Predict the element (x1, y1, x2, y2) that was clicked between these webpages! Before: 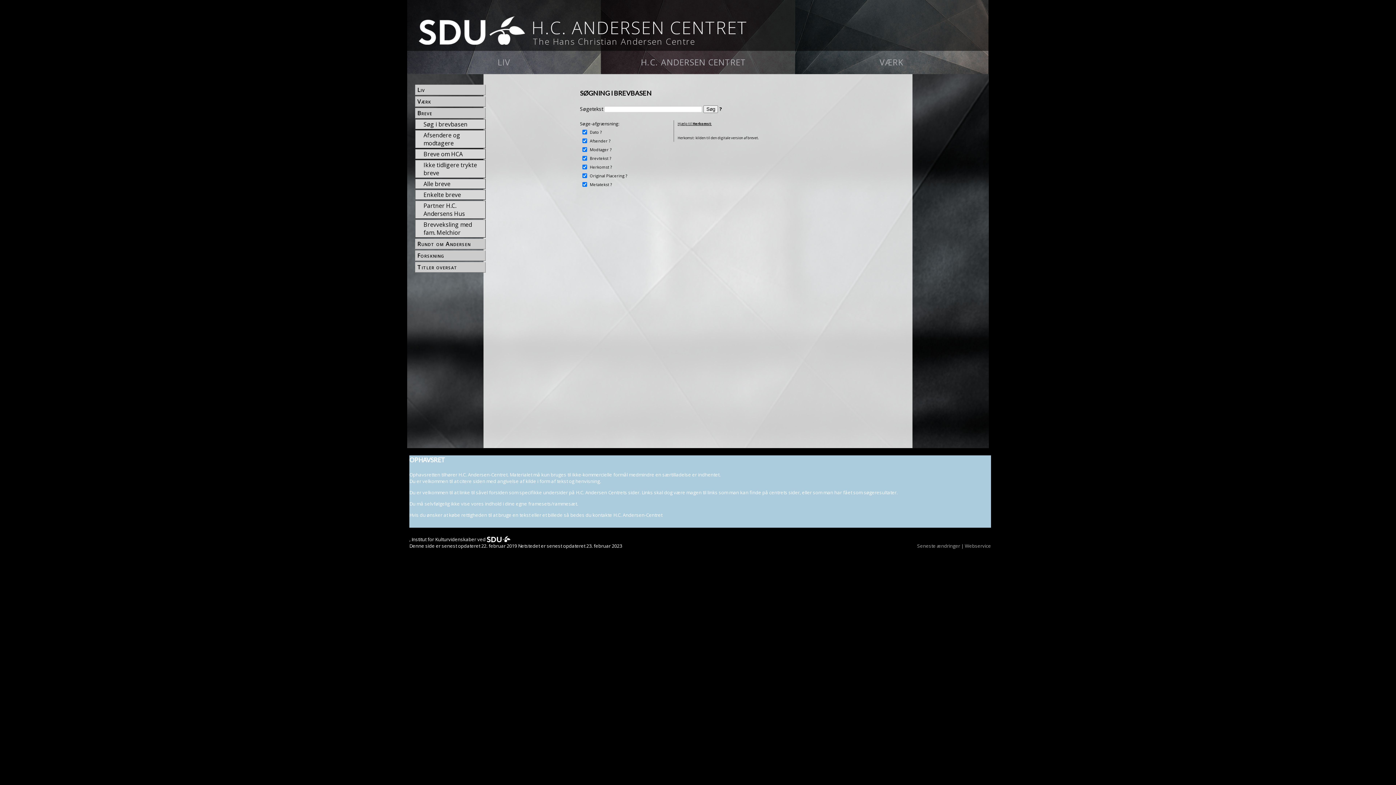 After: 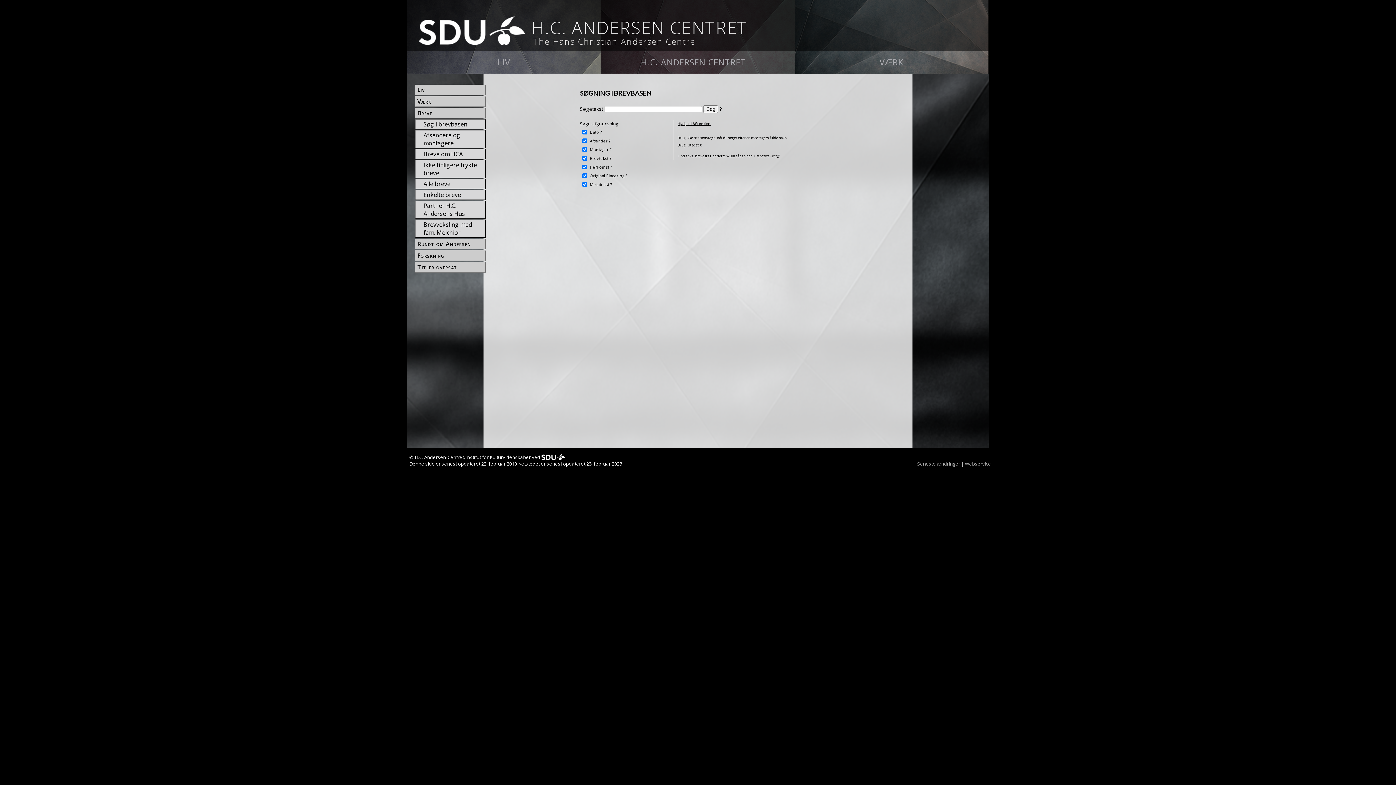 Action: bbox: (608, 138, 610, 143) label: ?